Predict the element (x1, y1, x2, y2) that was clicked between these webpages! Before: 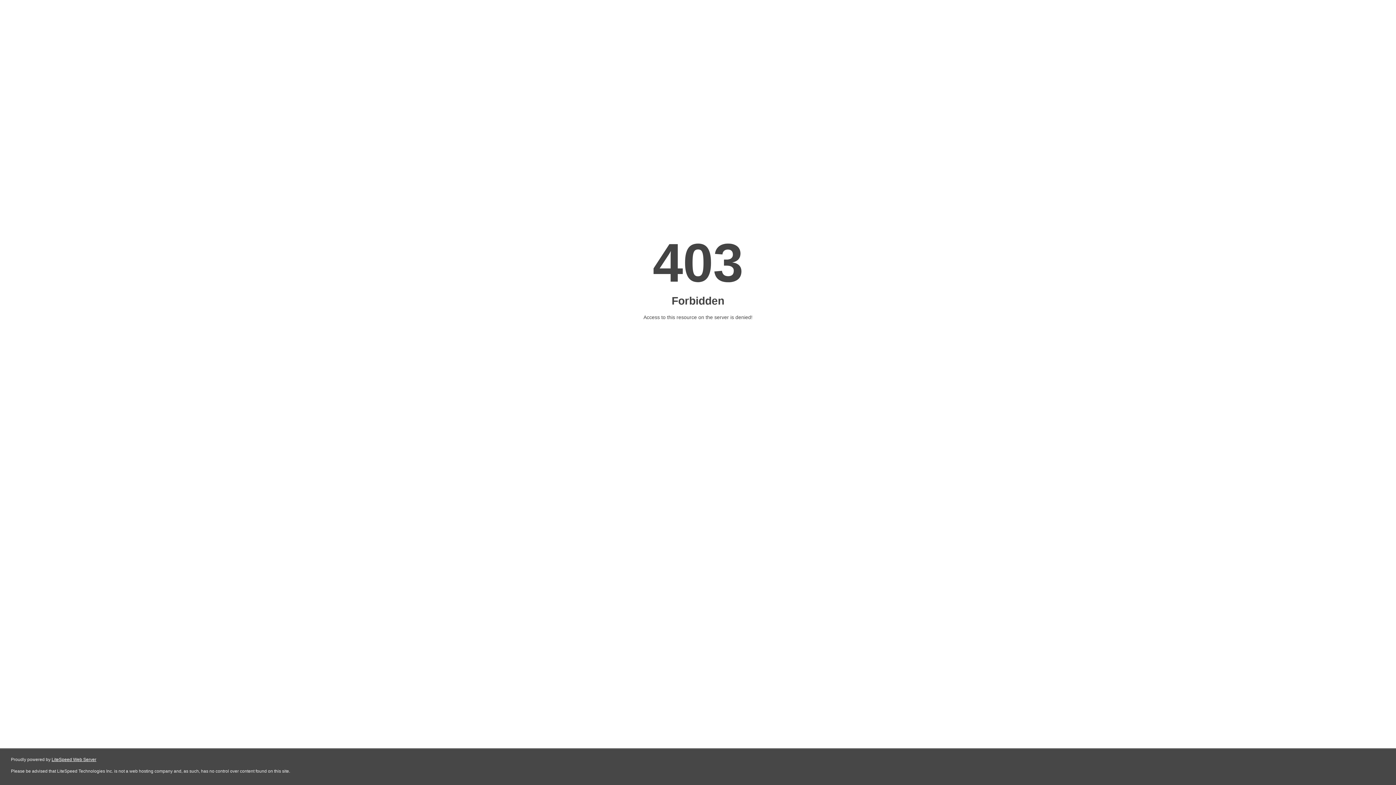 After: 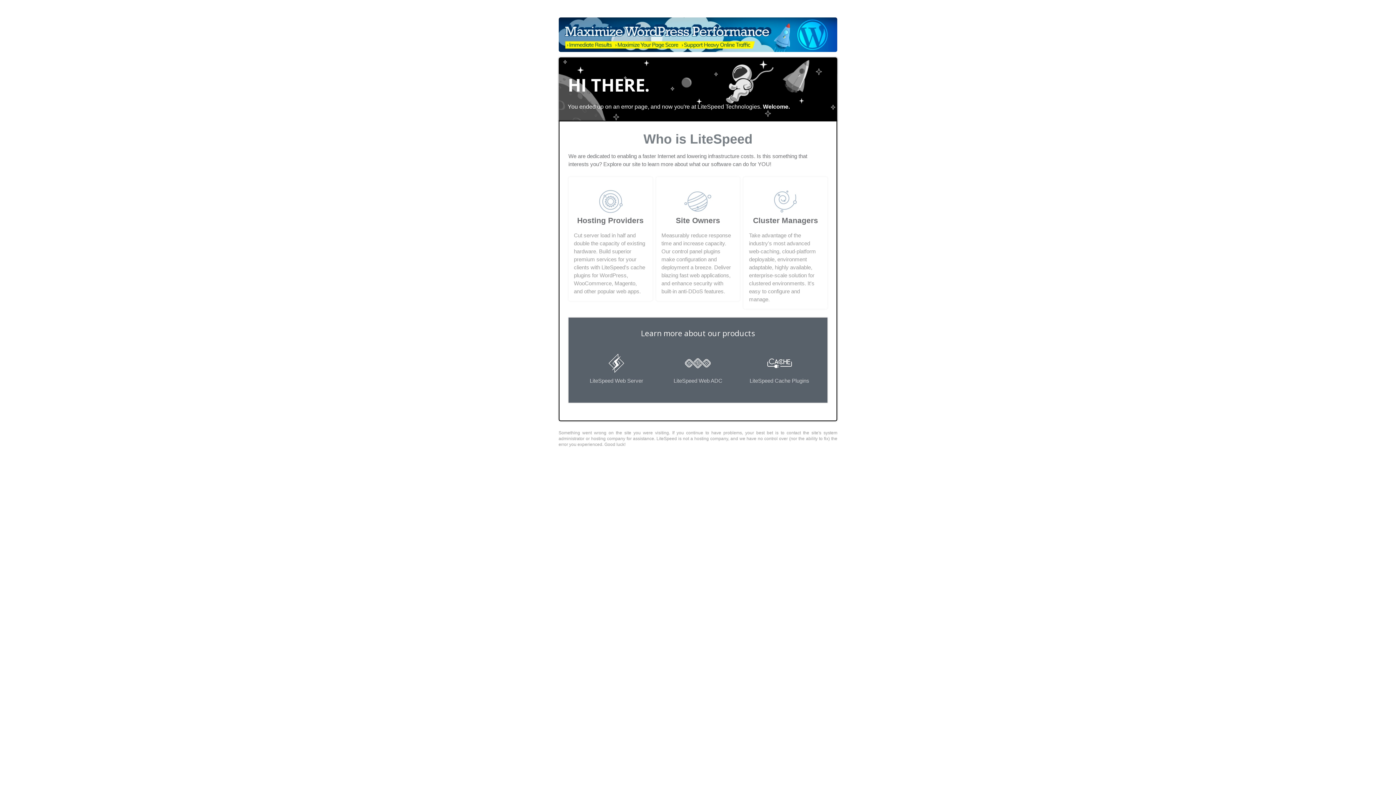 Action: label: LiteSpeed Web Server bbox: (51, 757, 96, 762)